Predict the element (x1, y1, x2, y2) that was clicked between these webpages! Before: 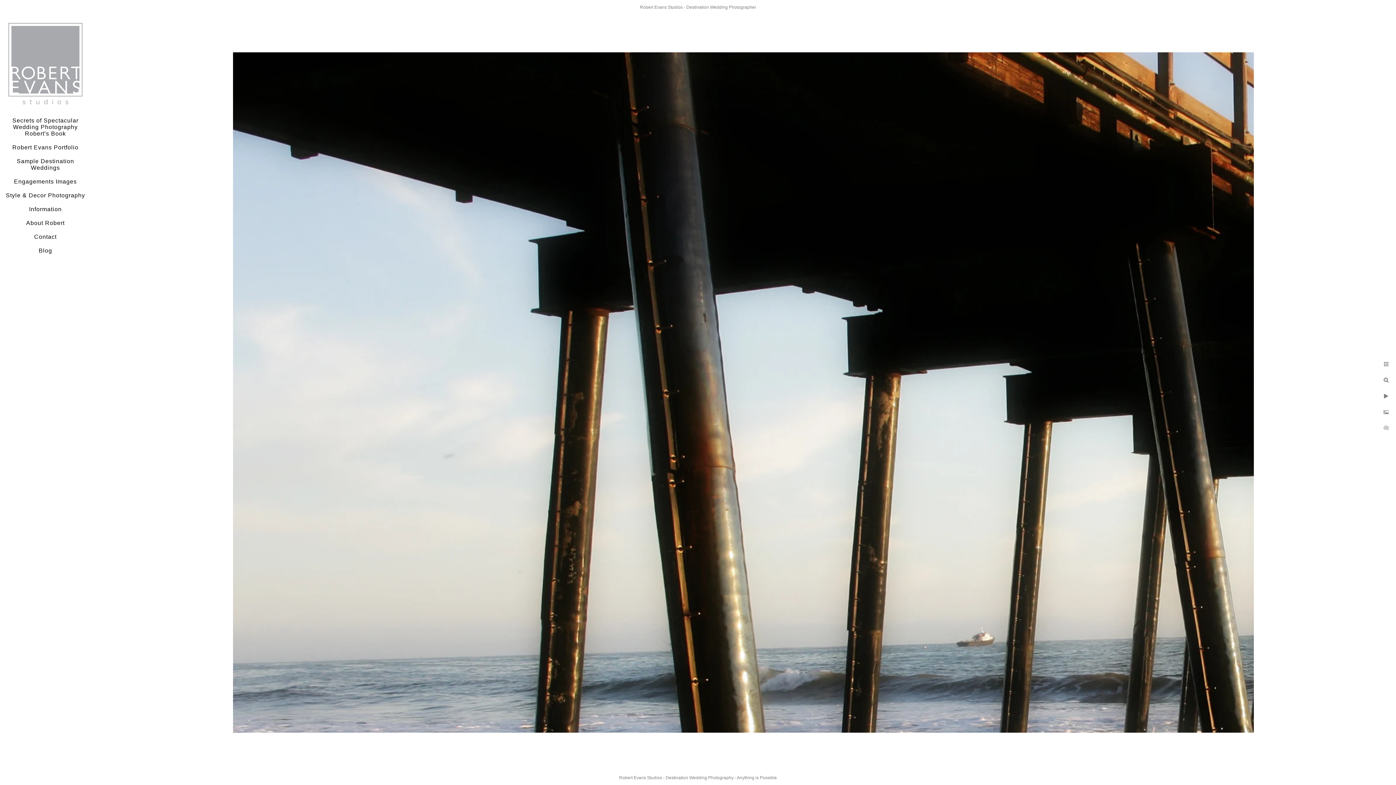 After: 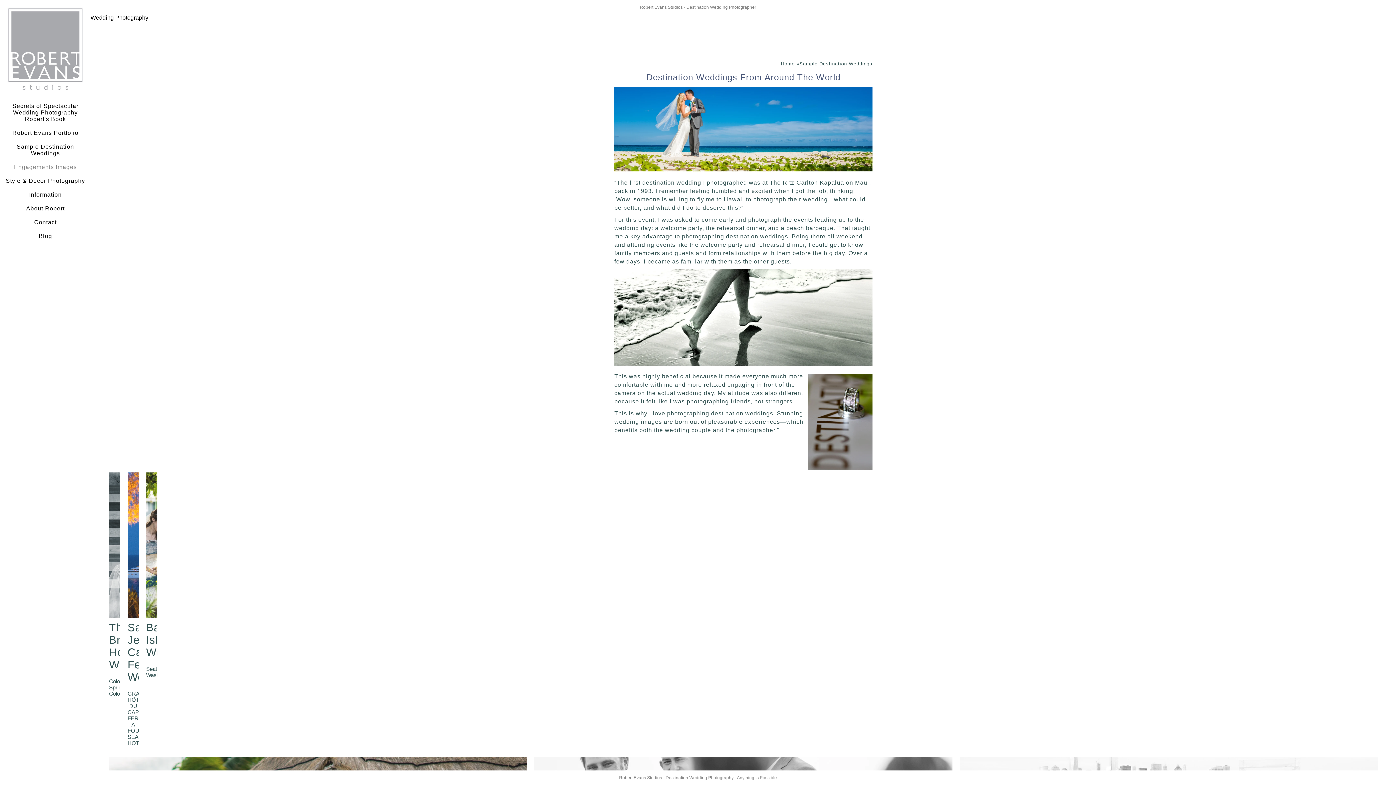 Action: bbox: (16, 158, 74, 170) label: Sample Destination Weddings